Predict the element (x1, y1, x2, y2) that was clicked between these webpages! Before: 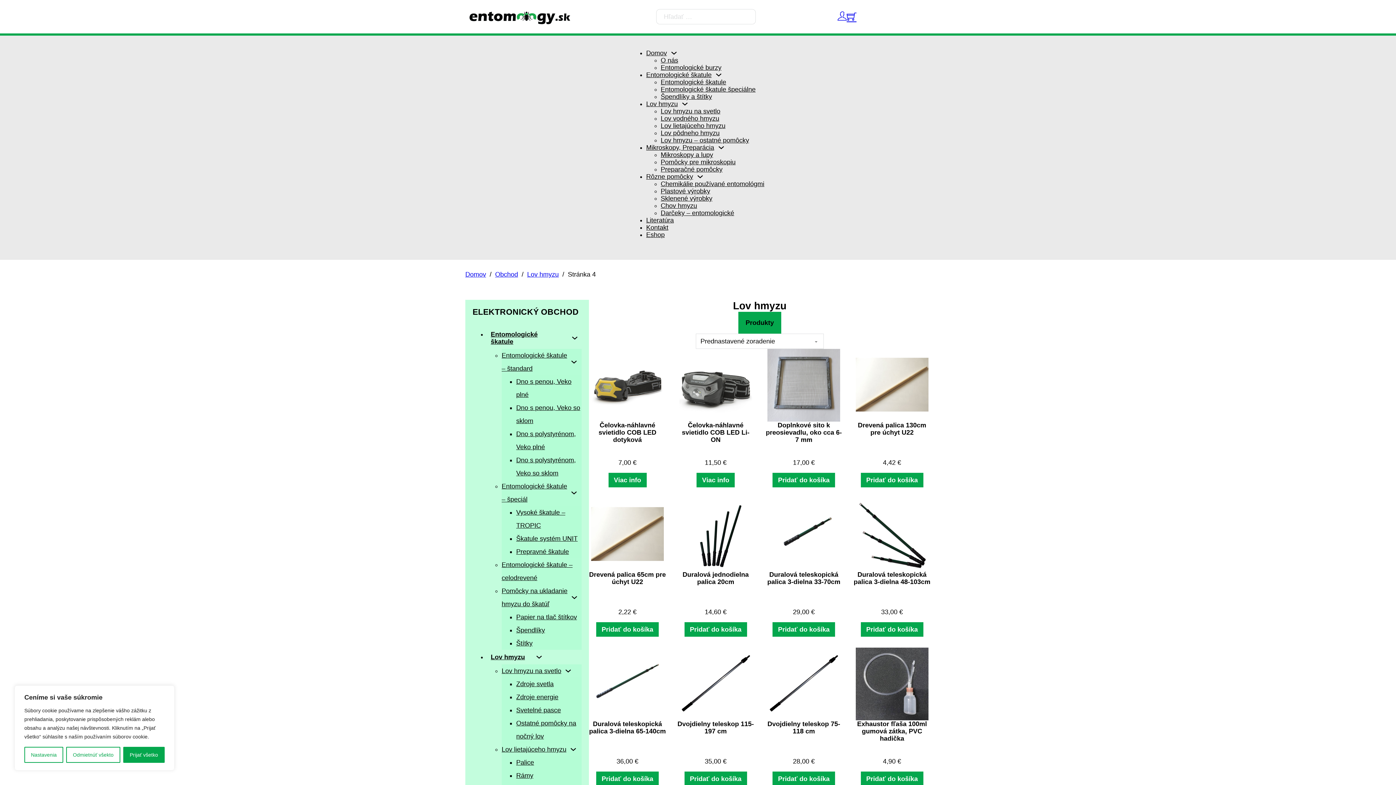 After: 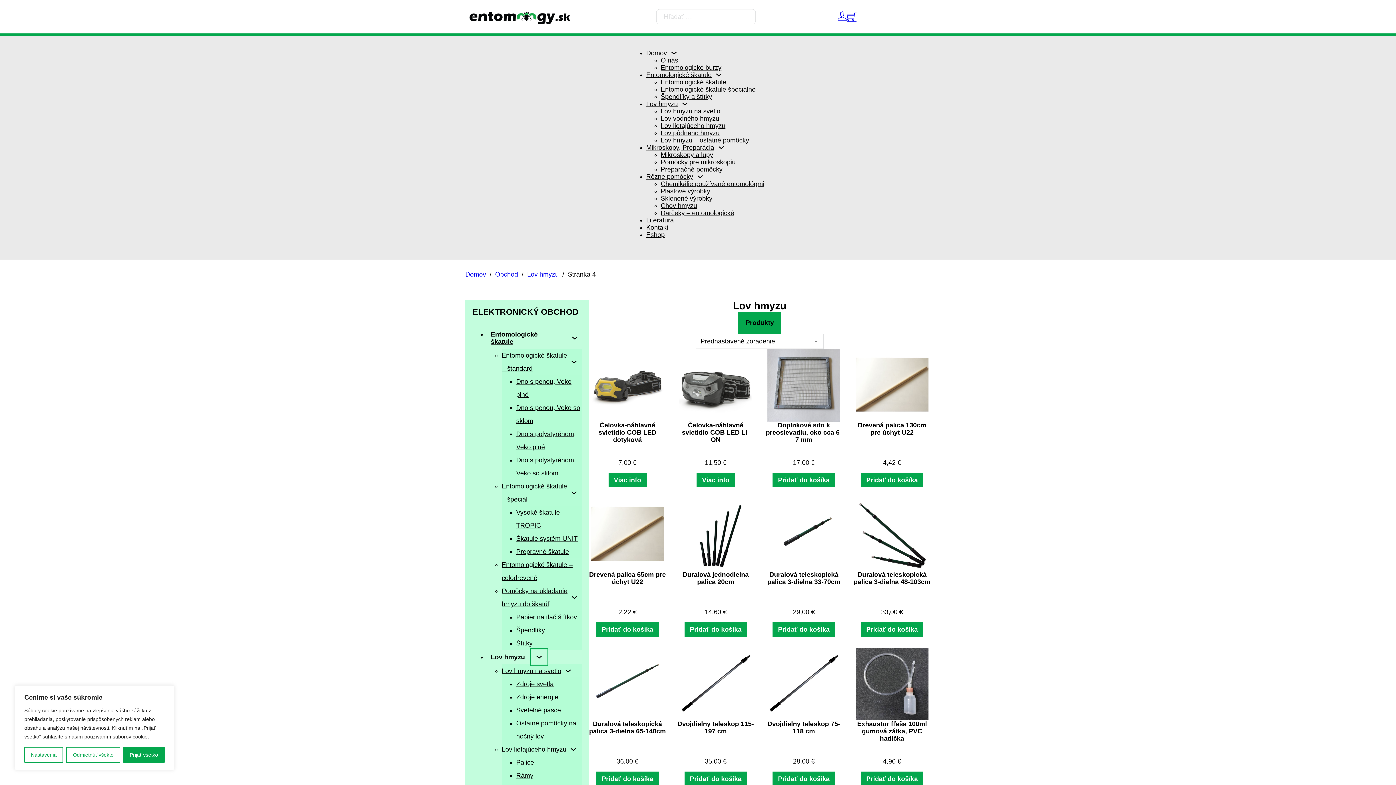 Action: bbox: (532, 650, 546, 664) label: Lov hmyzu Podmenu